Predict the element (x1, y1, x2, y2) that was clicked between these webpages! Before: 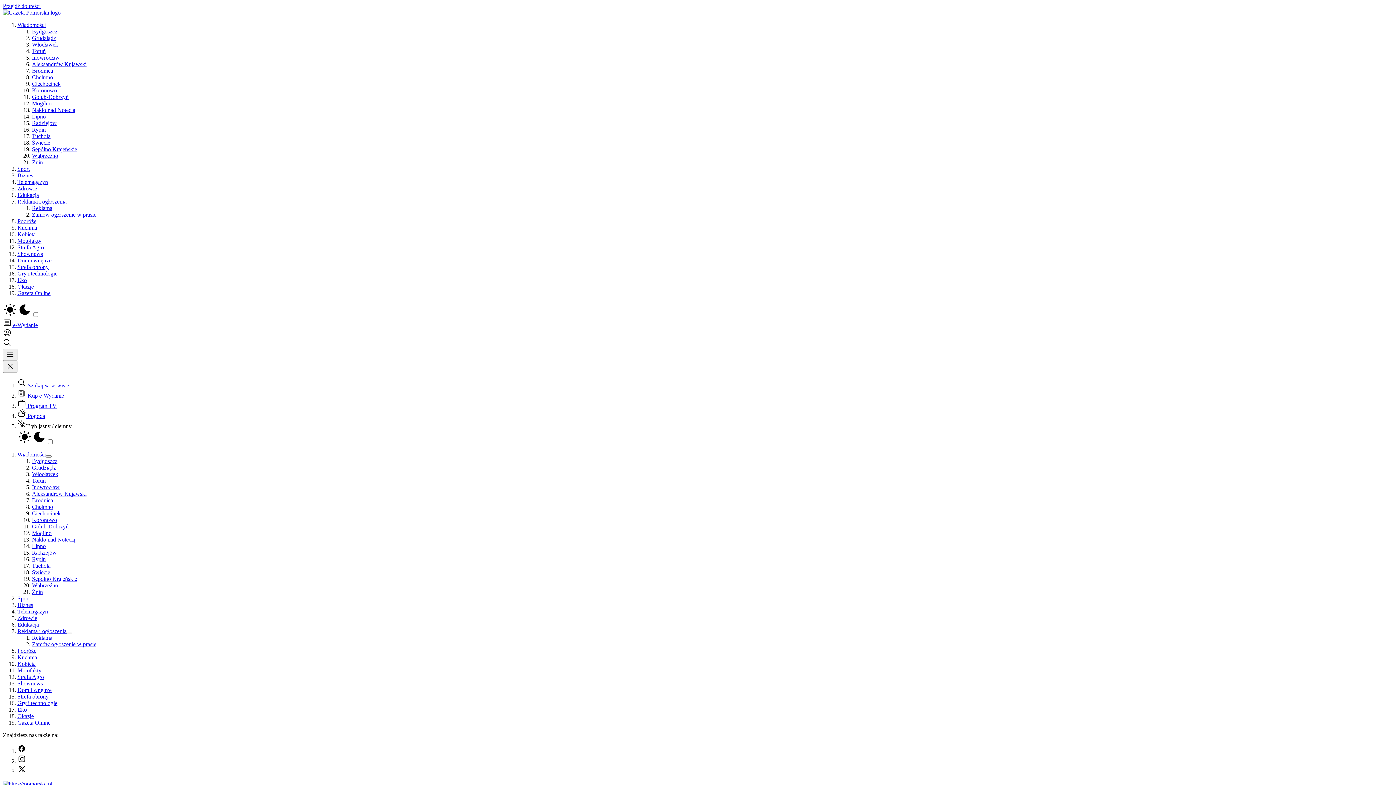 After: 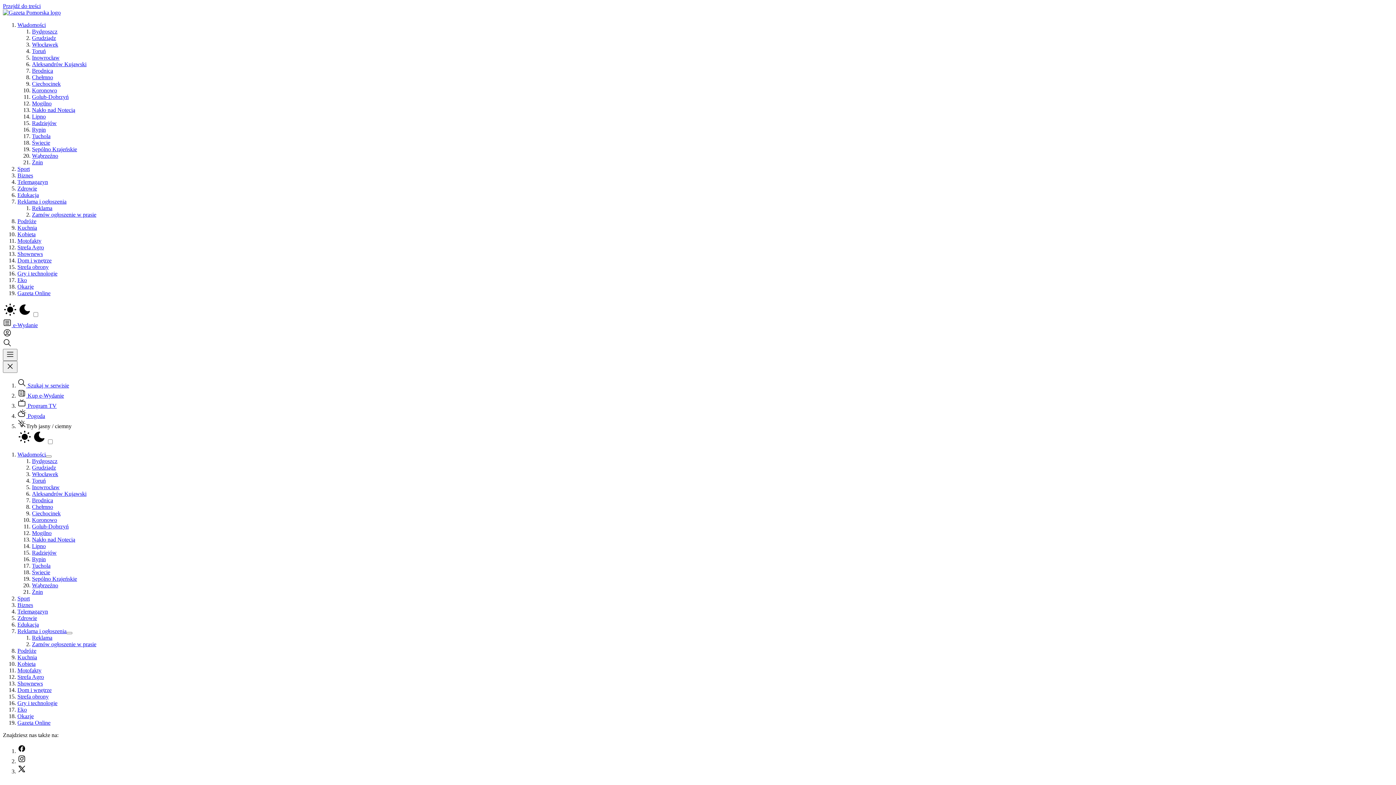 Action: bbox: (32, 549, 56, 556) label: Radziejów